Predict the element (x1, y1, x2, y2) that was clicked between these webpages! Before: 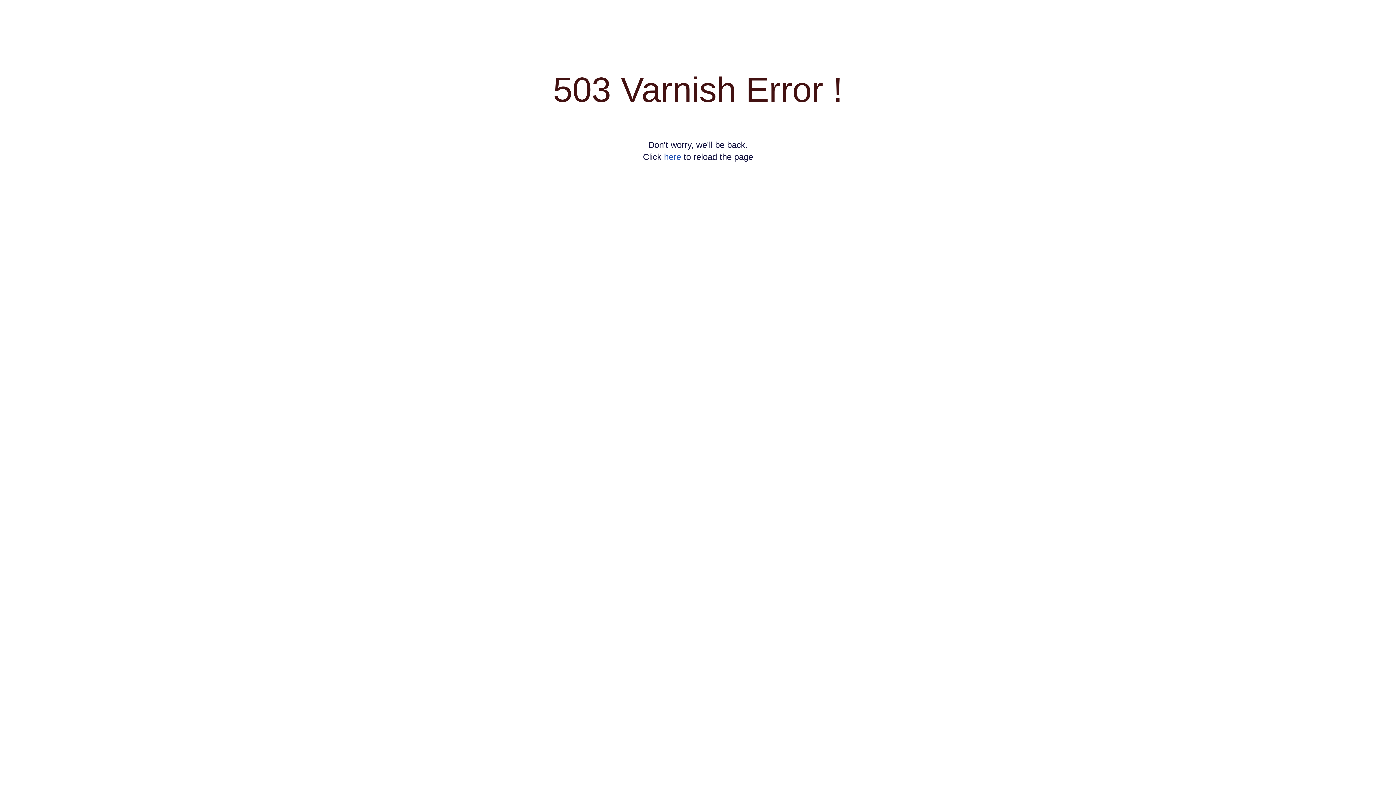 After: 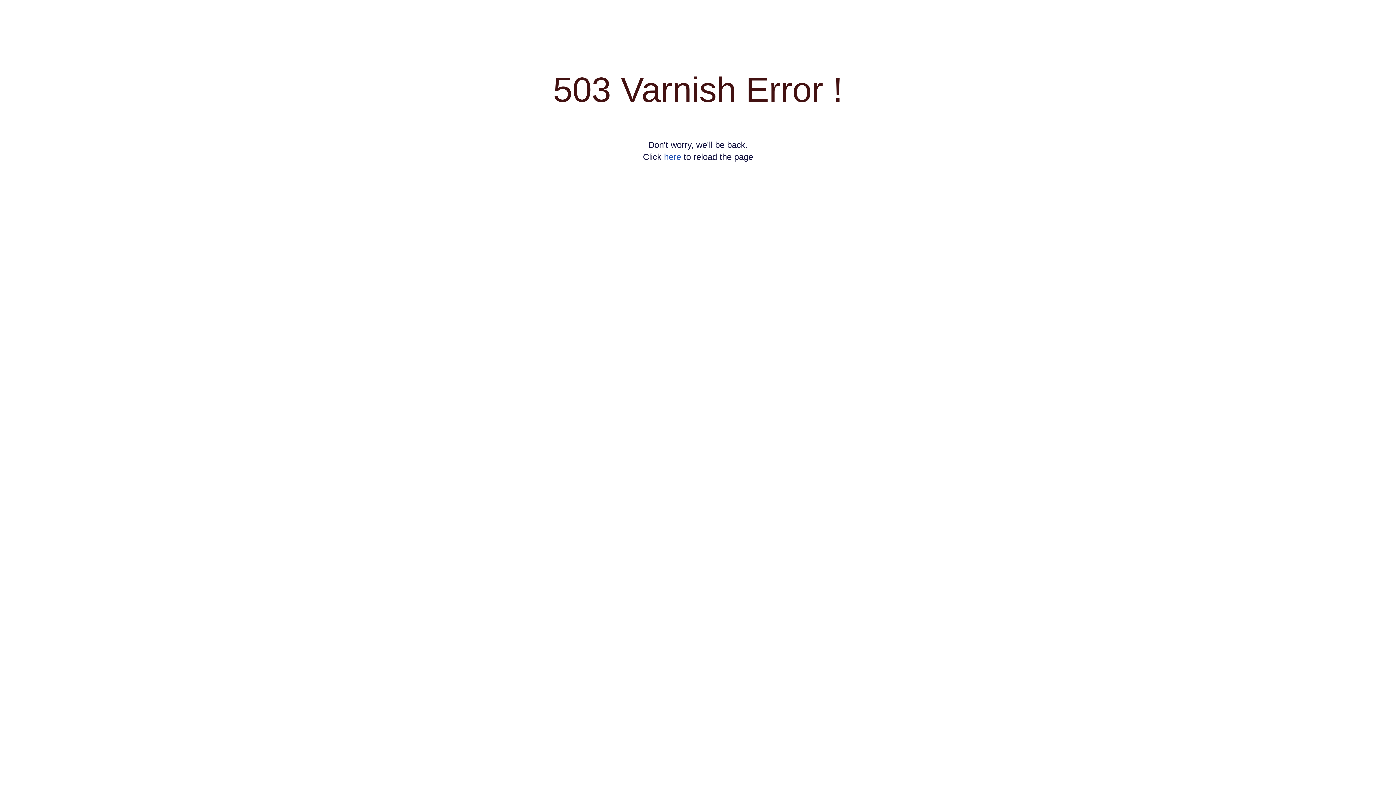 Action: bbox: (664, 152, 681, 161) label: here